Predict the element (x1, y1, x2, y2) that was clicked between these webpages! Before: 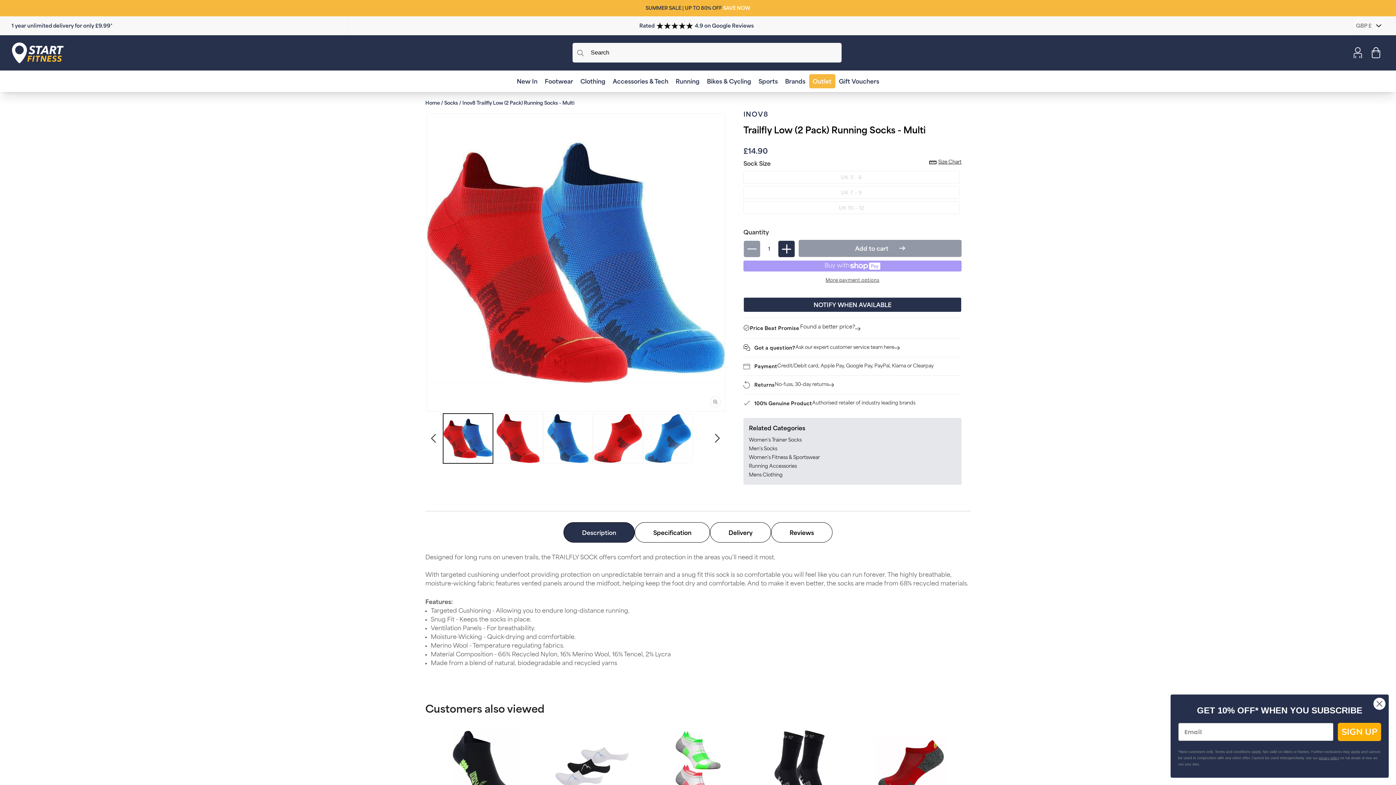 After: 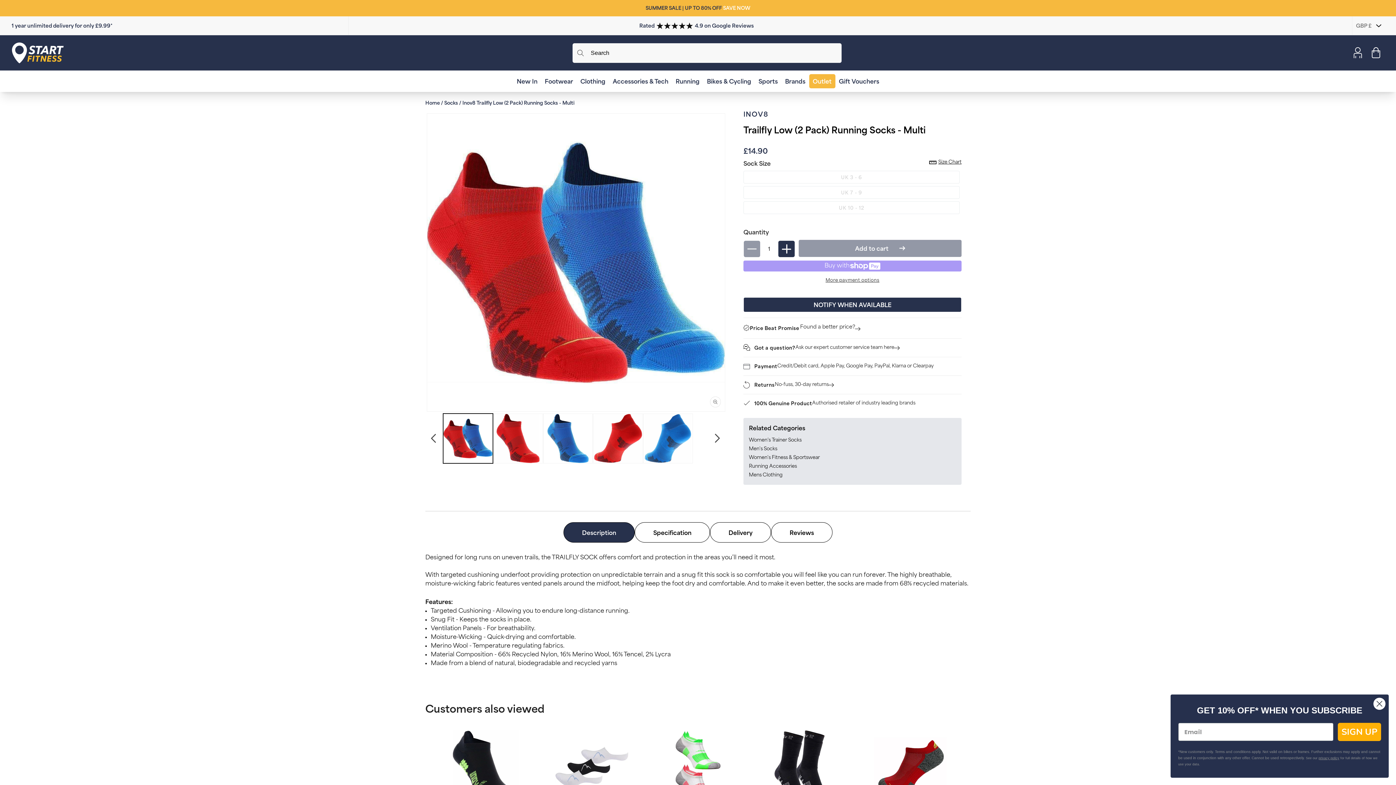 Action: label: More payment options bbox: (743, 277, 961, 283)